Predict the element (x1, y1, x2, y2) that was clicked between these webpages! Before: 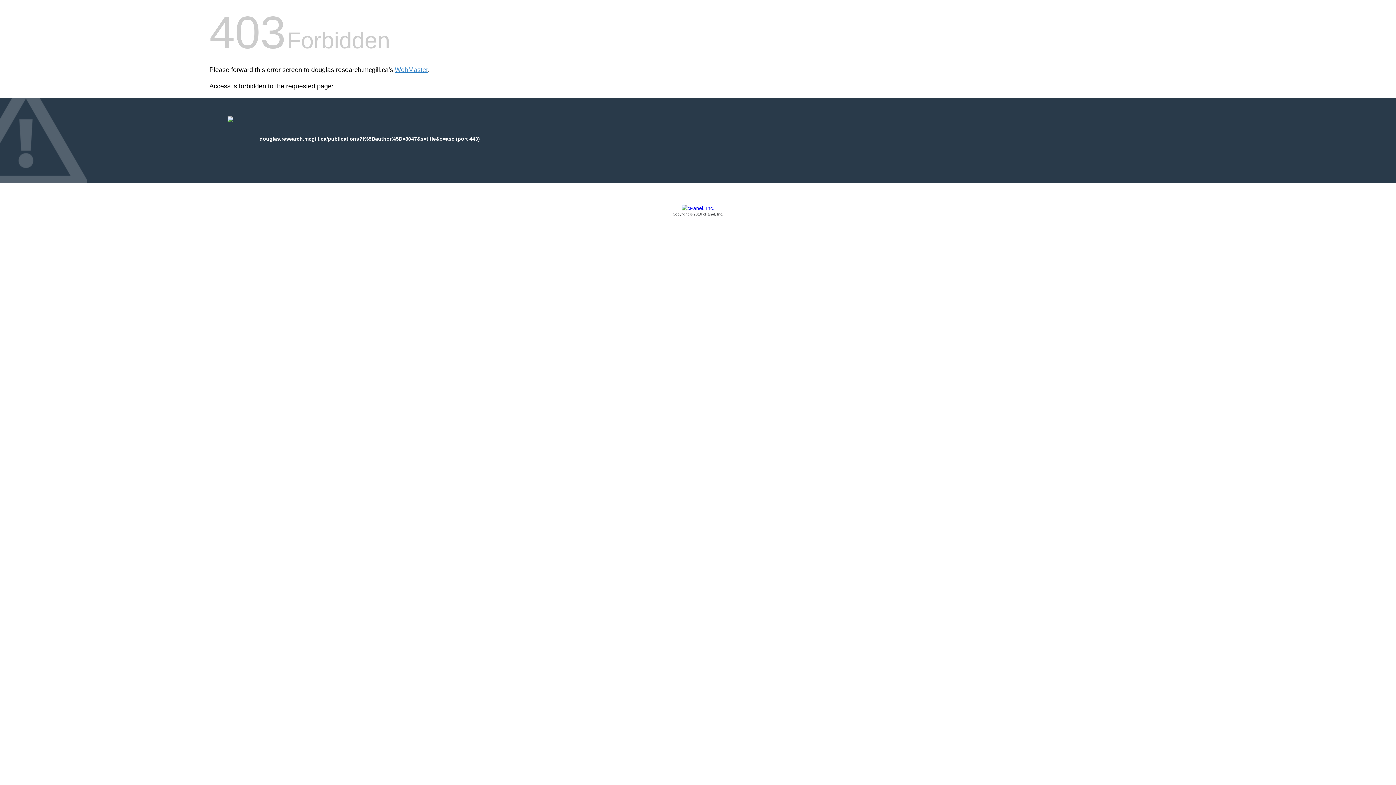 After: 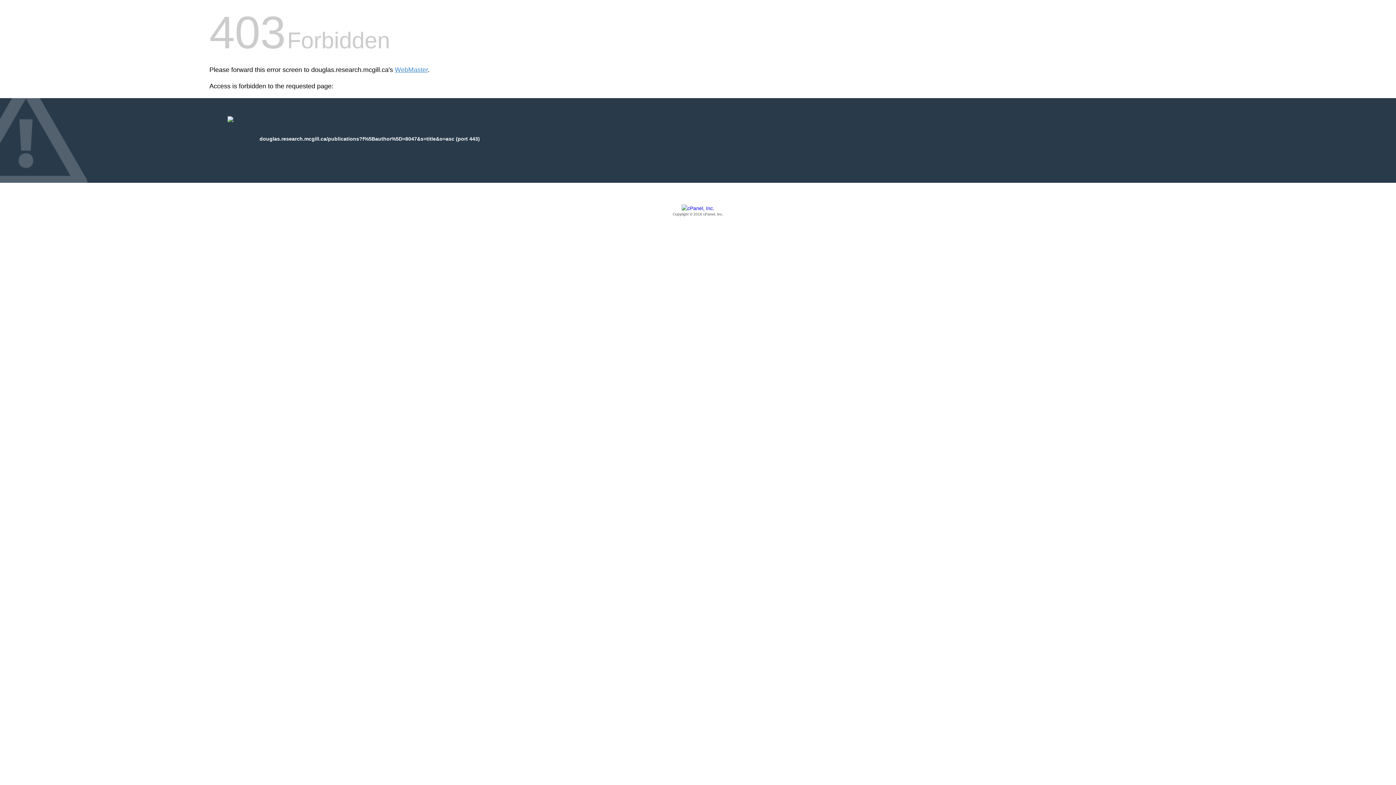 Action: label: Copyright © 2016 cPanel, Inc. bbox: (209, 205, 1186, 217)